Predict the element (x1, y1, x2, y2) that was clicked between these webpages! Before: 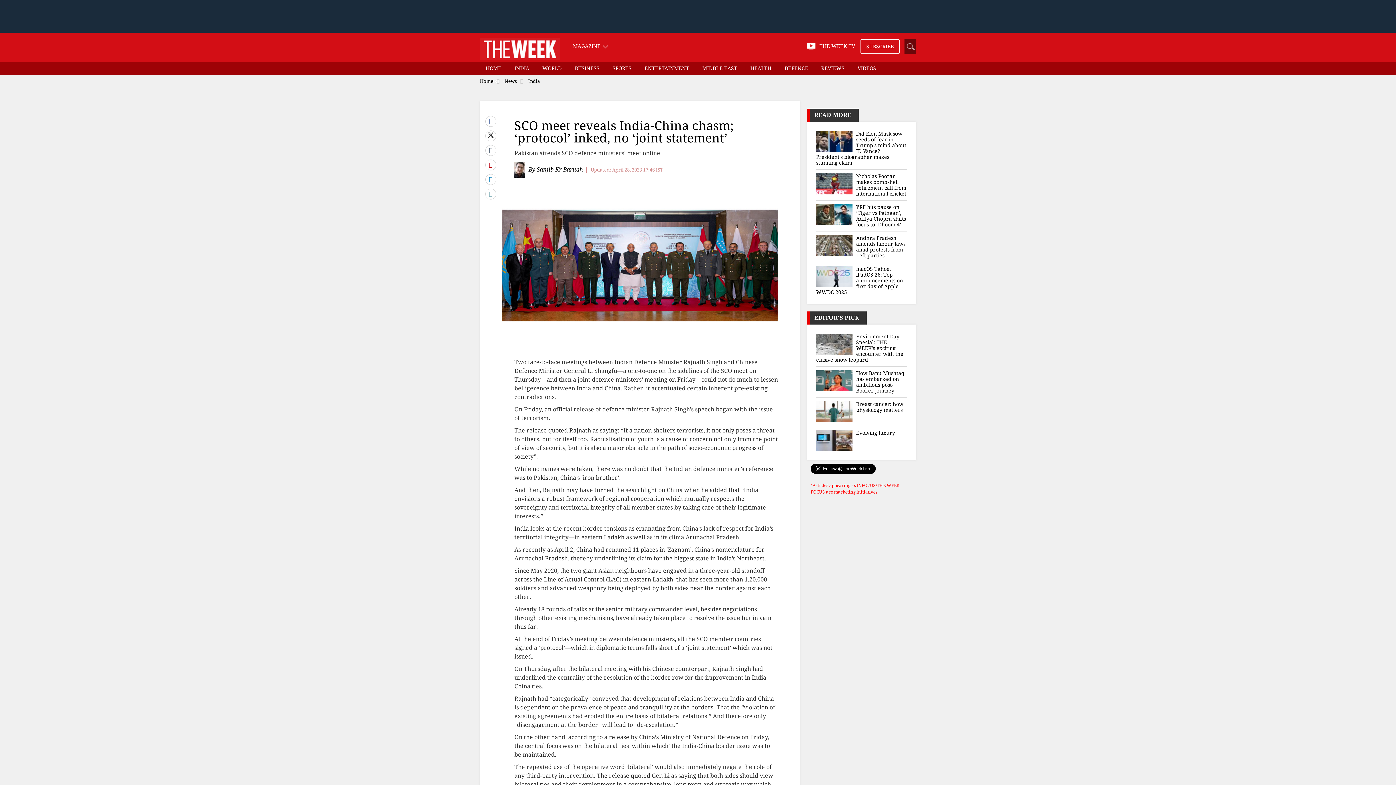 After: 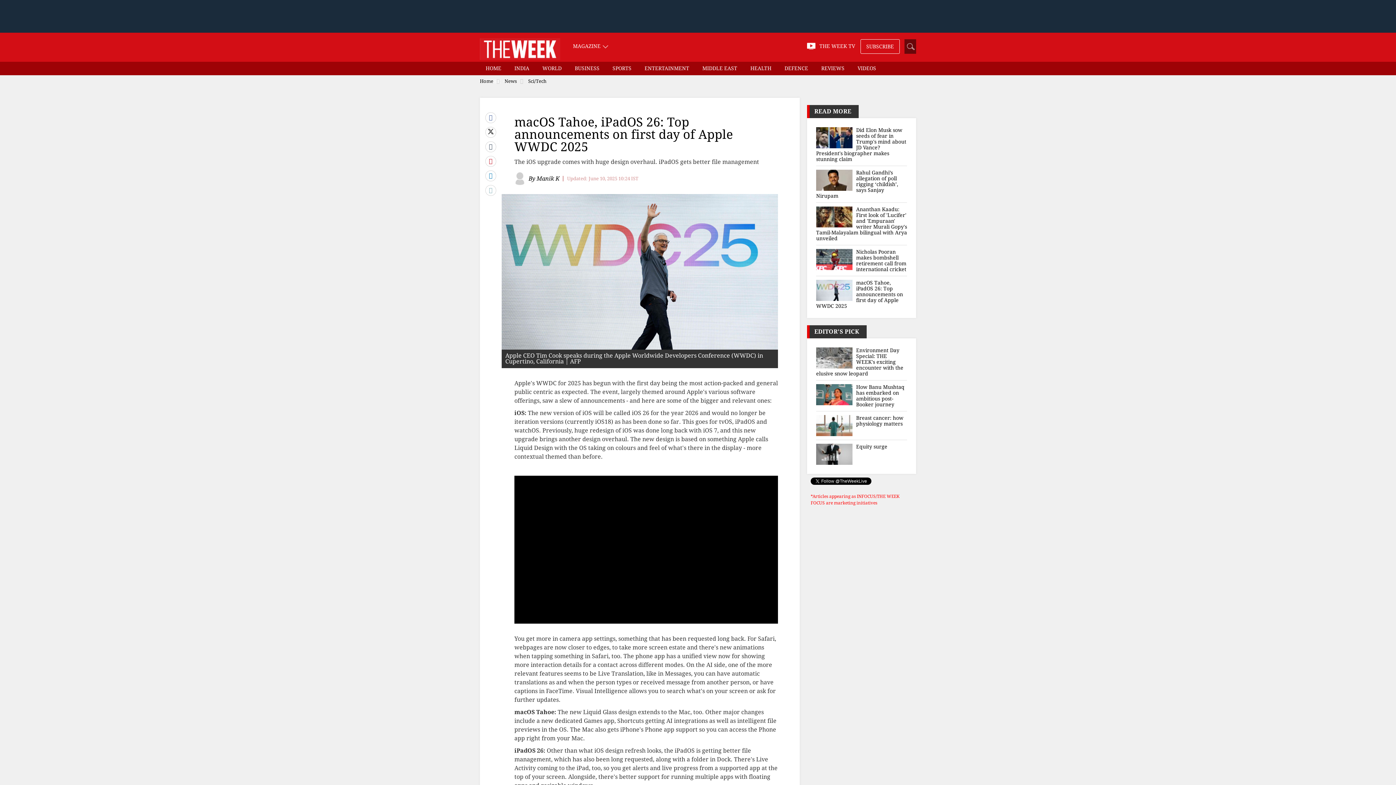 Action: bbox: (816, 266, 903, 295) label: macOS Tahoe, iPadOS 26: Top announcements on first day of Apple WWDC 2025